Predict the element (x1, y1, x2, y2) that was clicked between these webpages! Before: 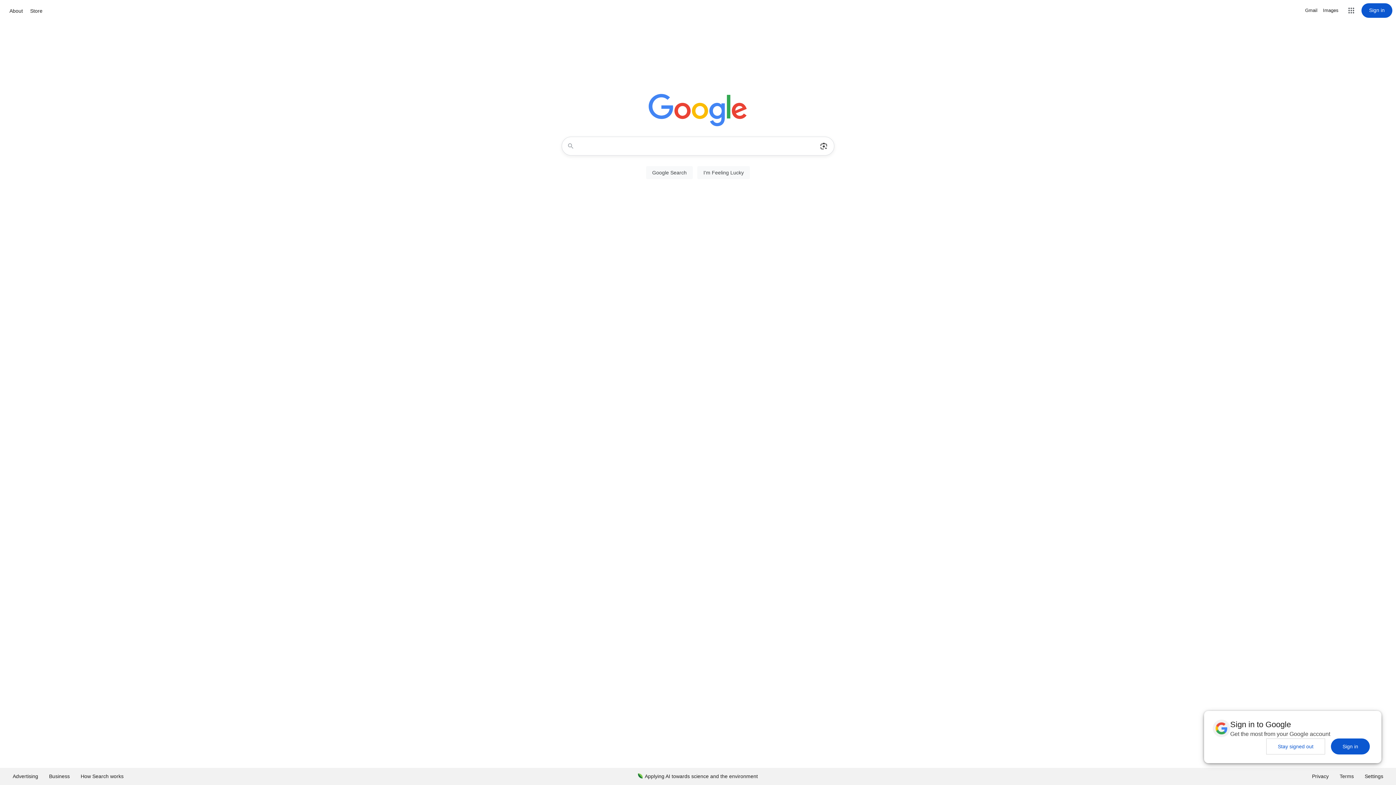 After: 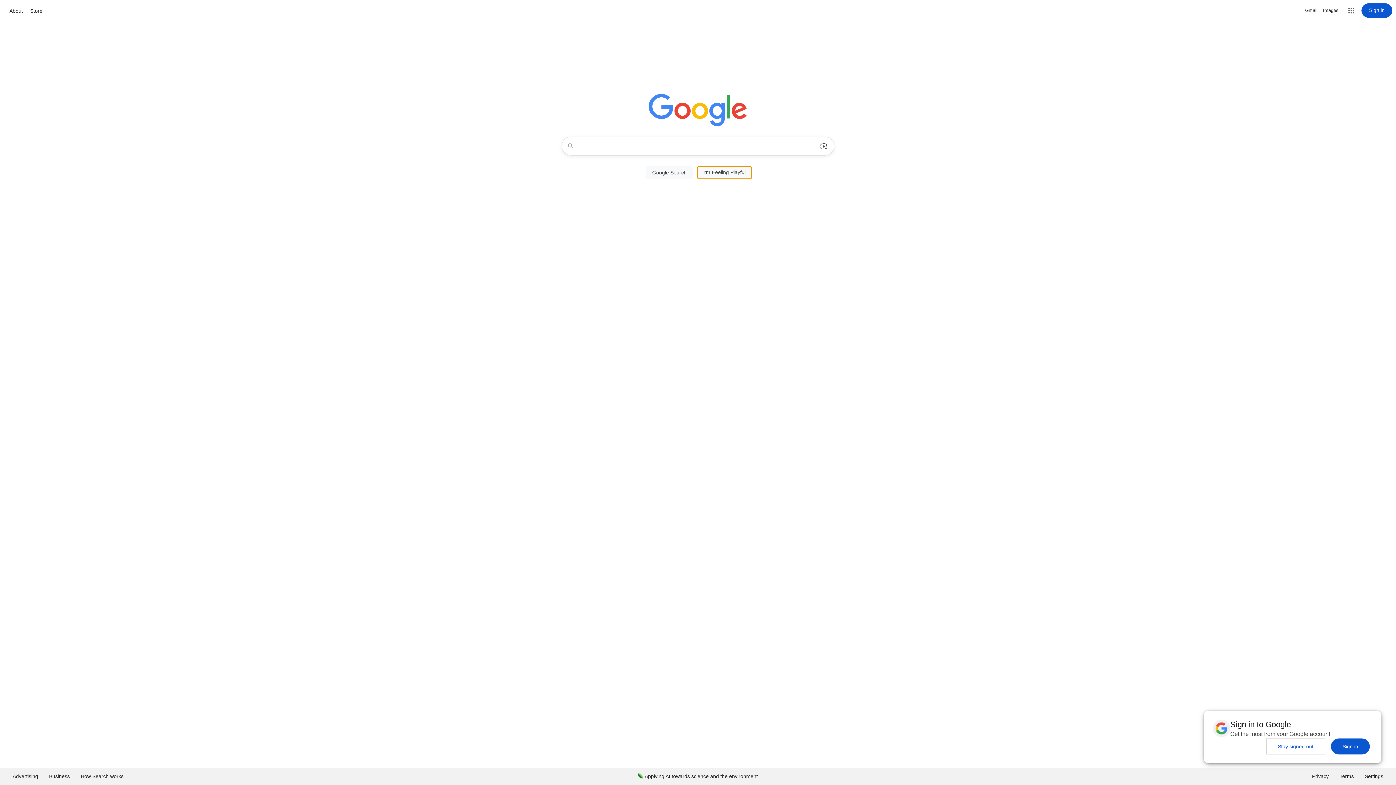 Action: label: I'm Feeling Lucky bbox: (697, 166, 750, 179)